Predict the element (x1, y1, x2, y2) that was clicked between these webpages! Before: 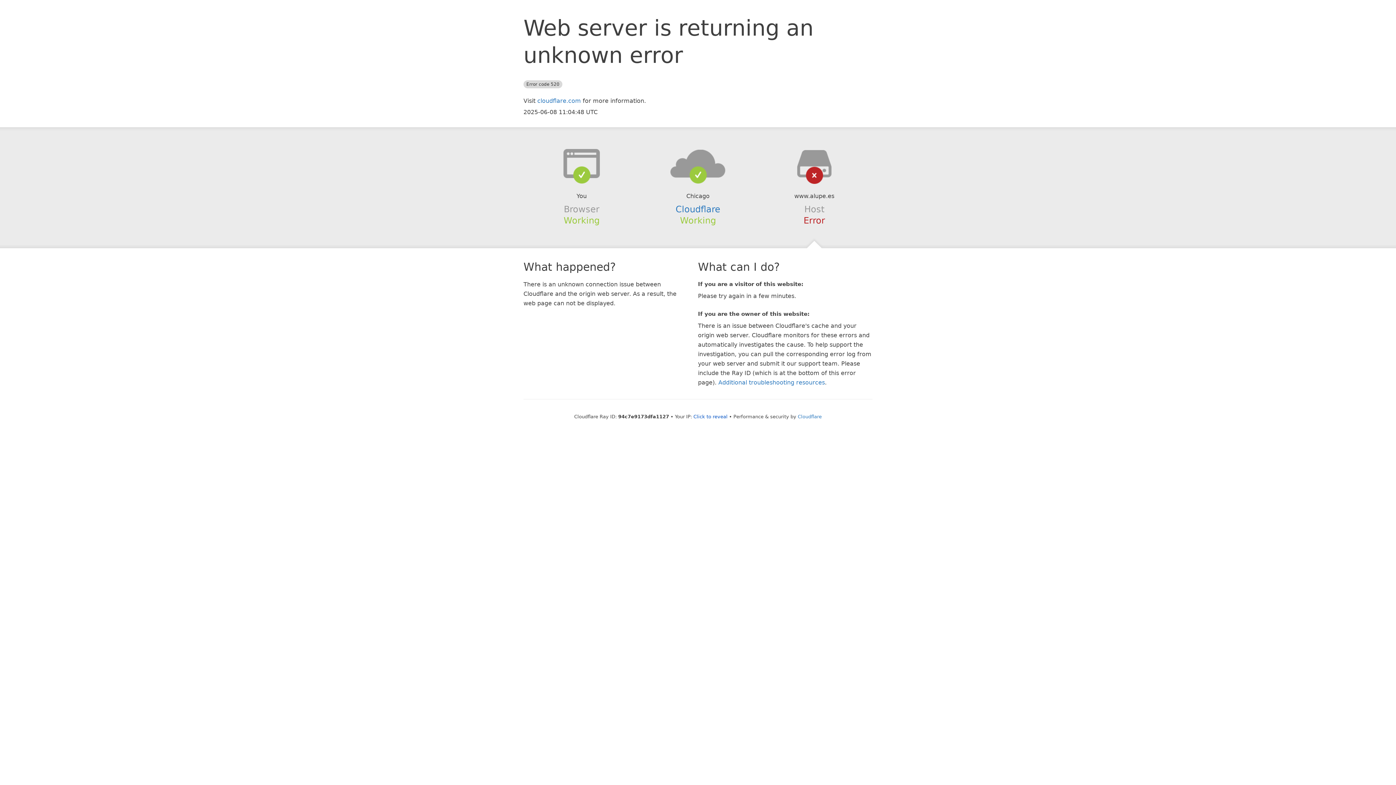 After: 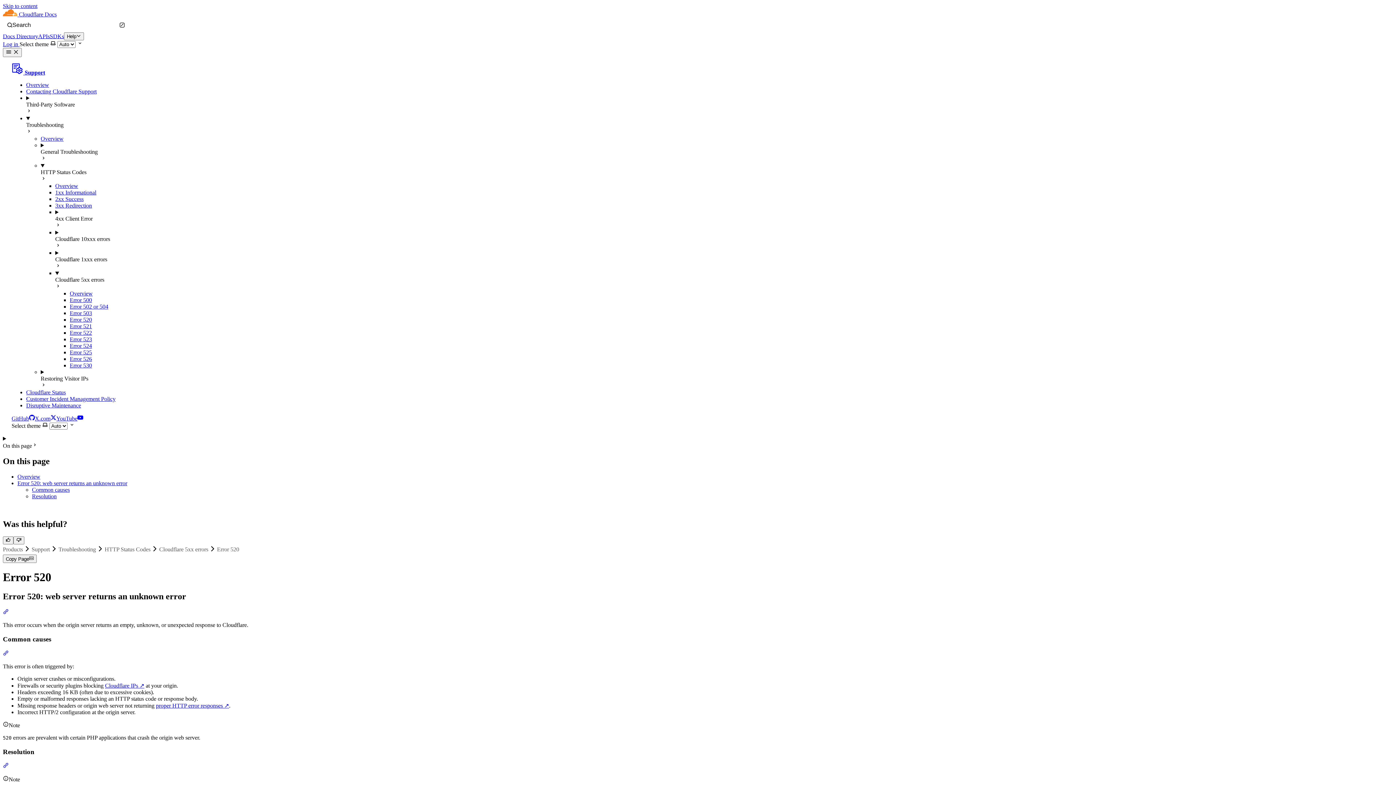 Action: label: Additional troubleshooting resources bbox: (718, 379, 825, 386)